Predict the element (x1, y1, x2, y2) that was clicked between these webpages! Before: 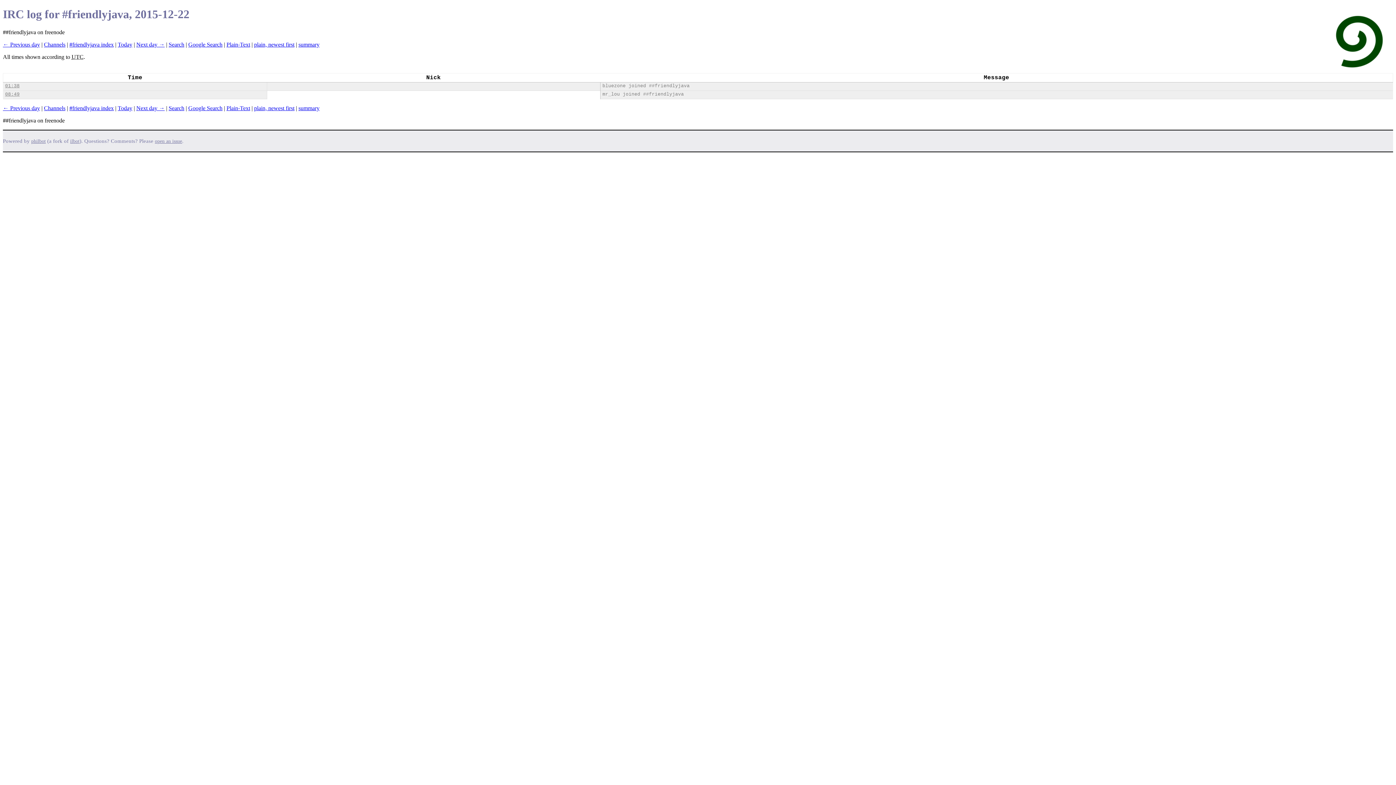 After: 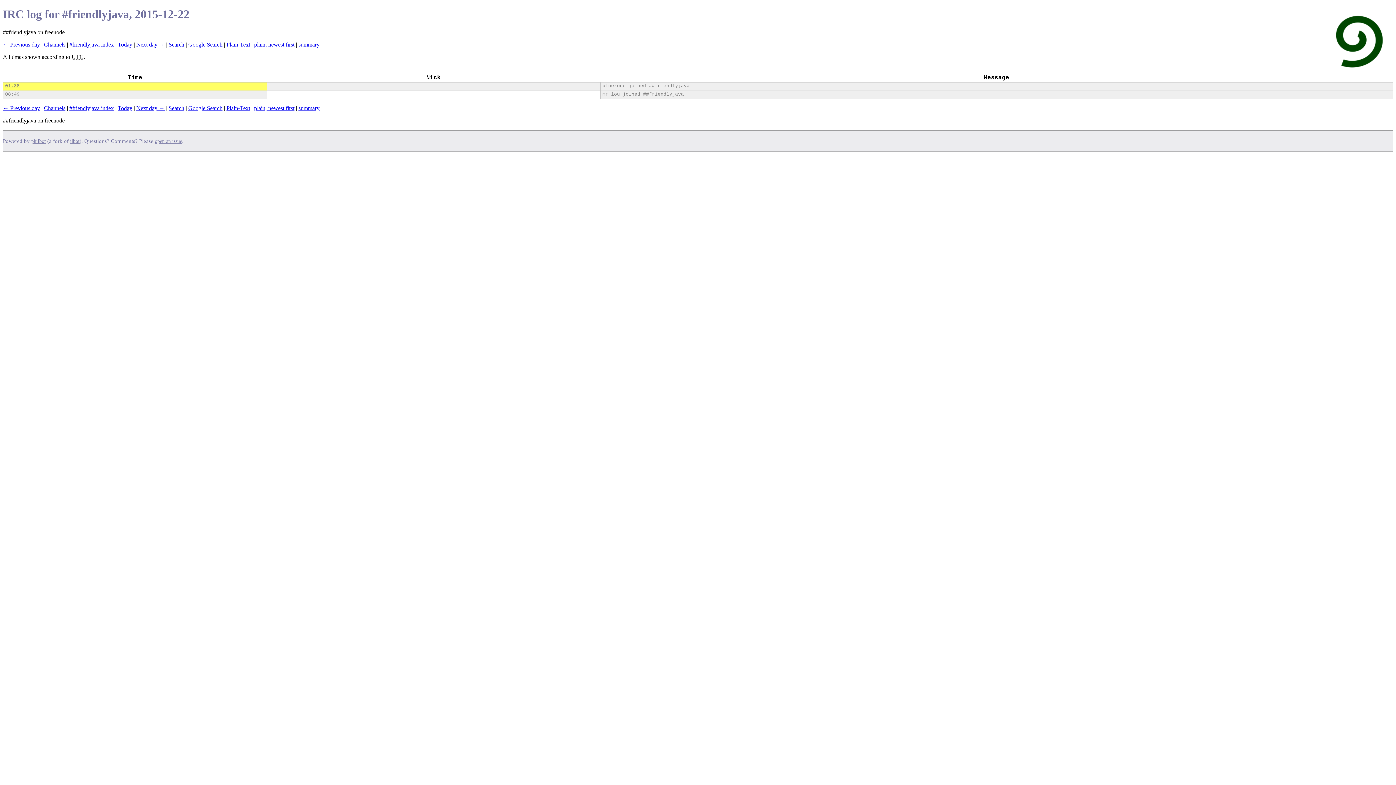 Action: label: 01:38 bbox: (5, 83, 19, 88)